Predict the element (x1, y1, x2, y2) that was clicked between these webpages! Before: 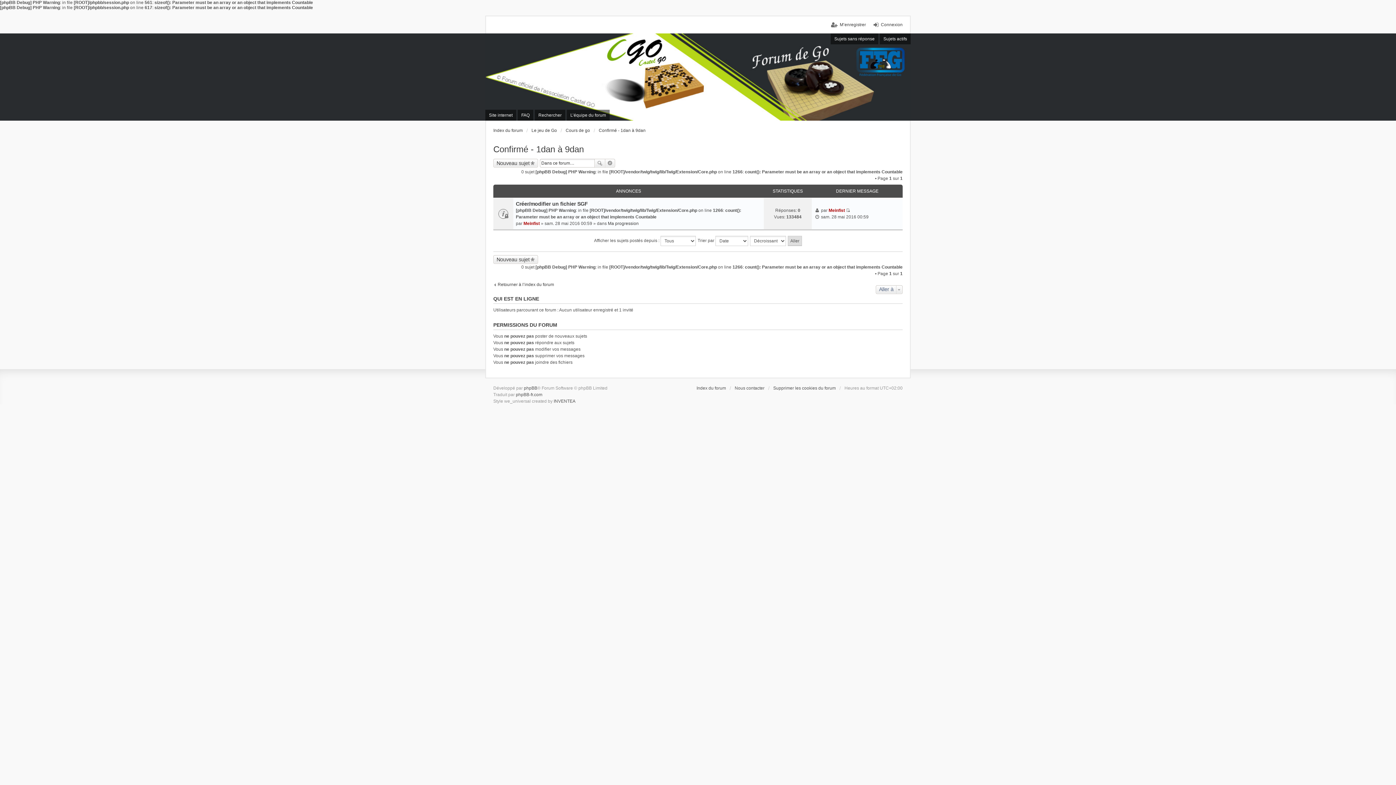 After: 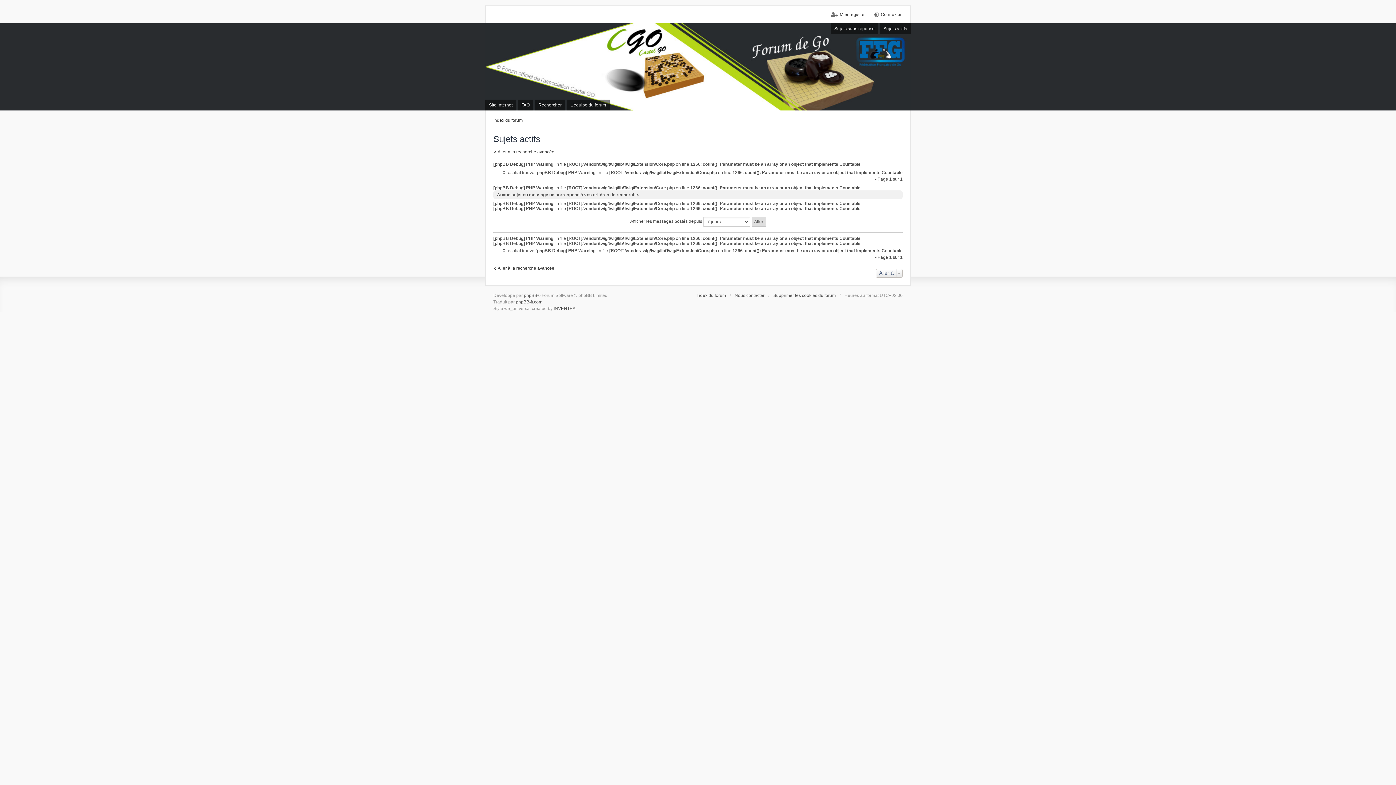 Action: bbox: (880, 33, 910, 44) label: Sujets actifs